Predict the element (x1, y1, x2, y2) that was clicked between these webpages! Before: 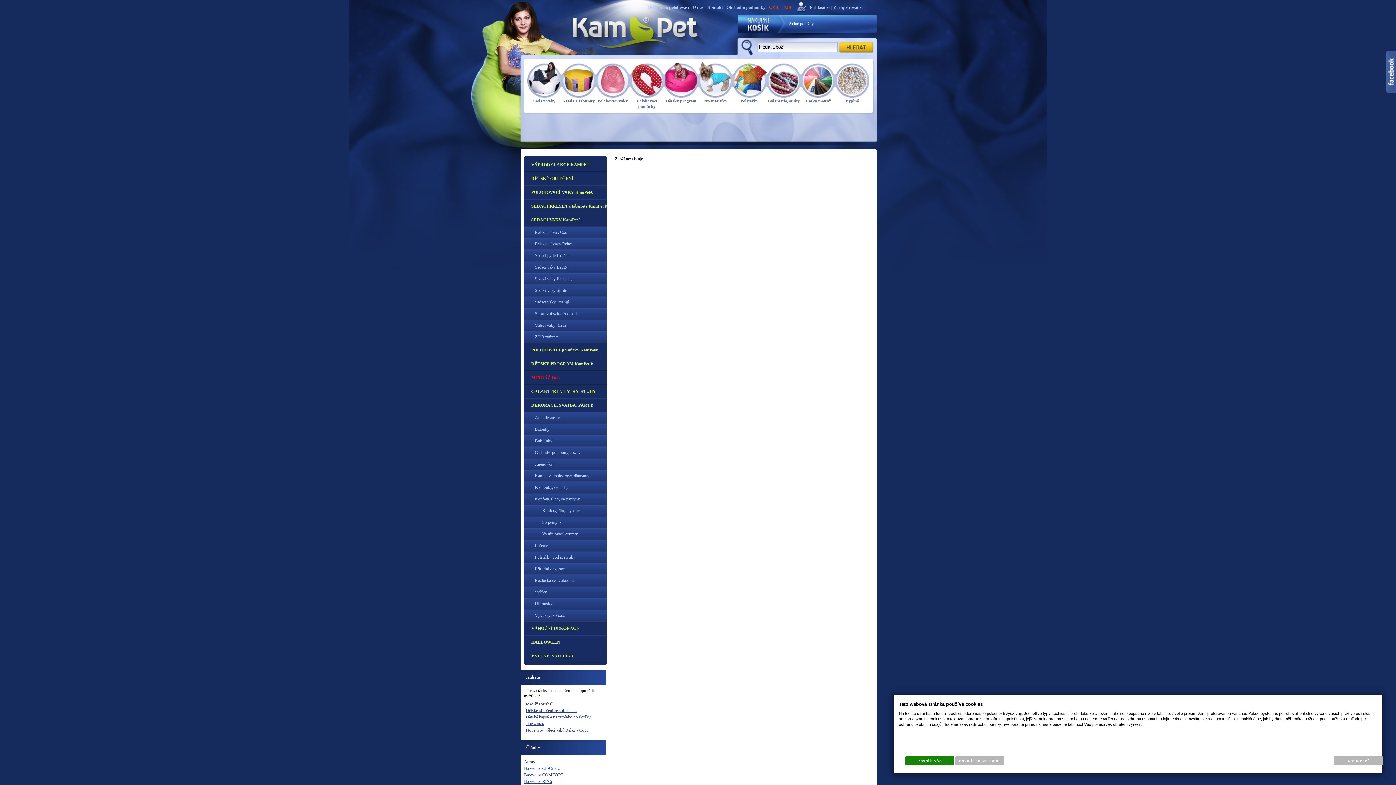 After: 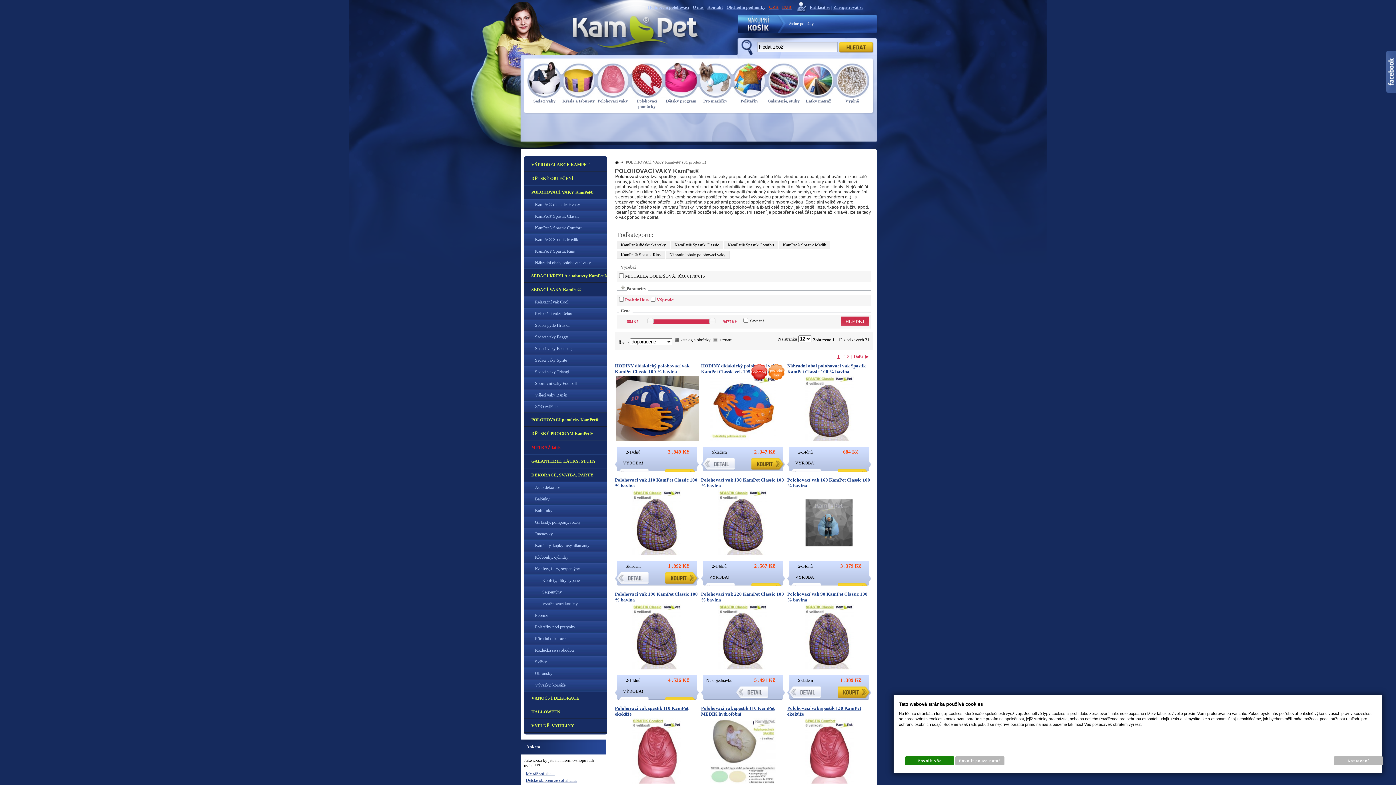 Action: label: Polohovací vaky bbox: (595, 60, 630, 104)